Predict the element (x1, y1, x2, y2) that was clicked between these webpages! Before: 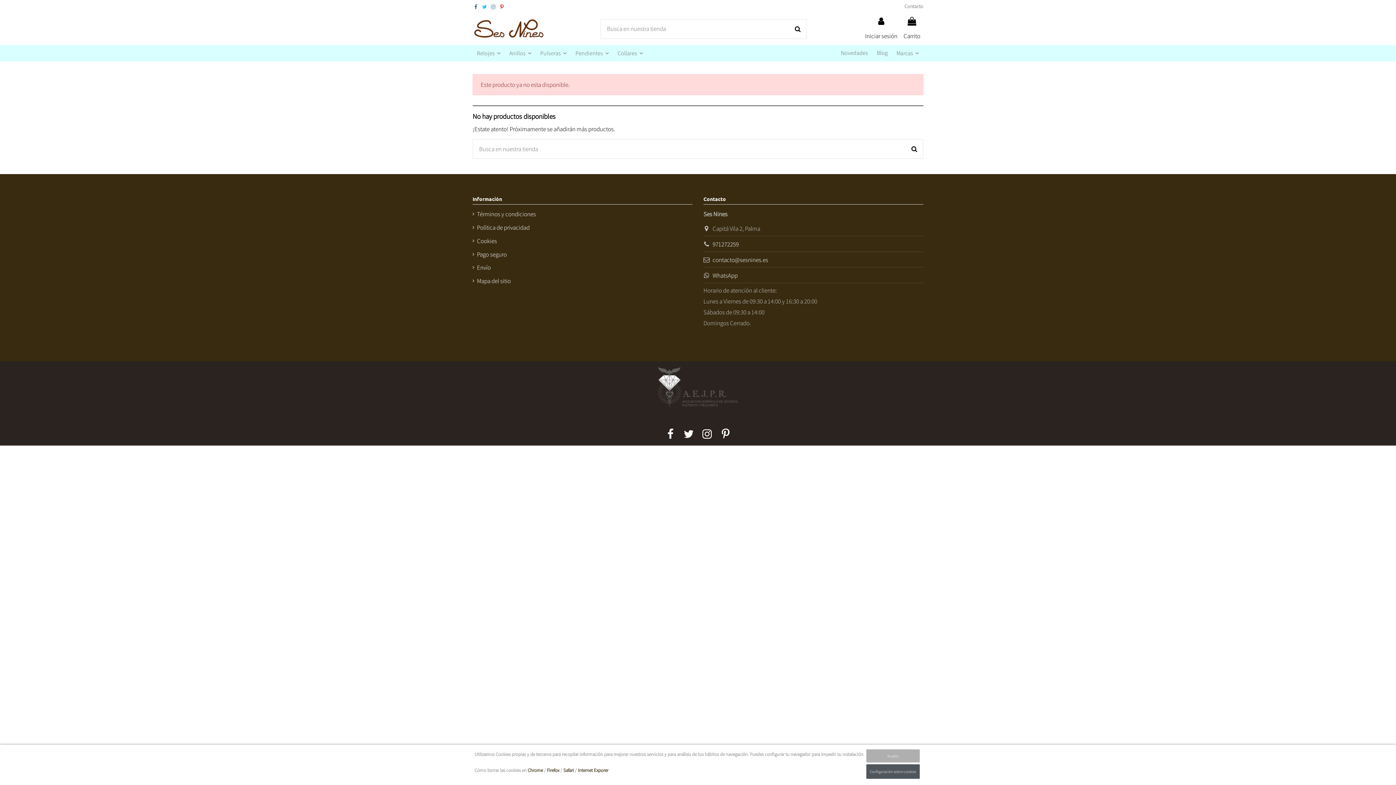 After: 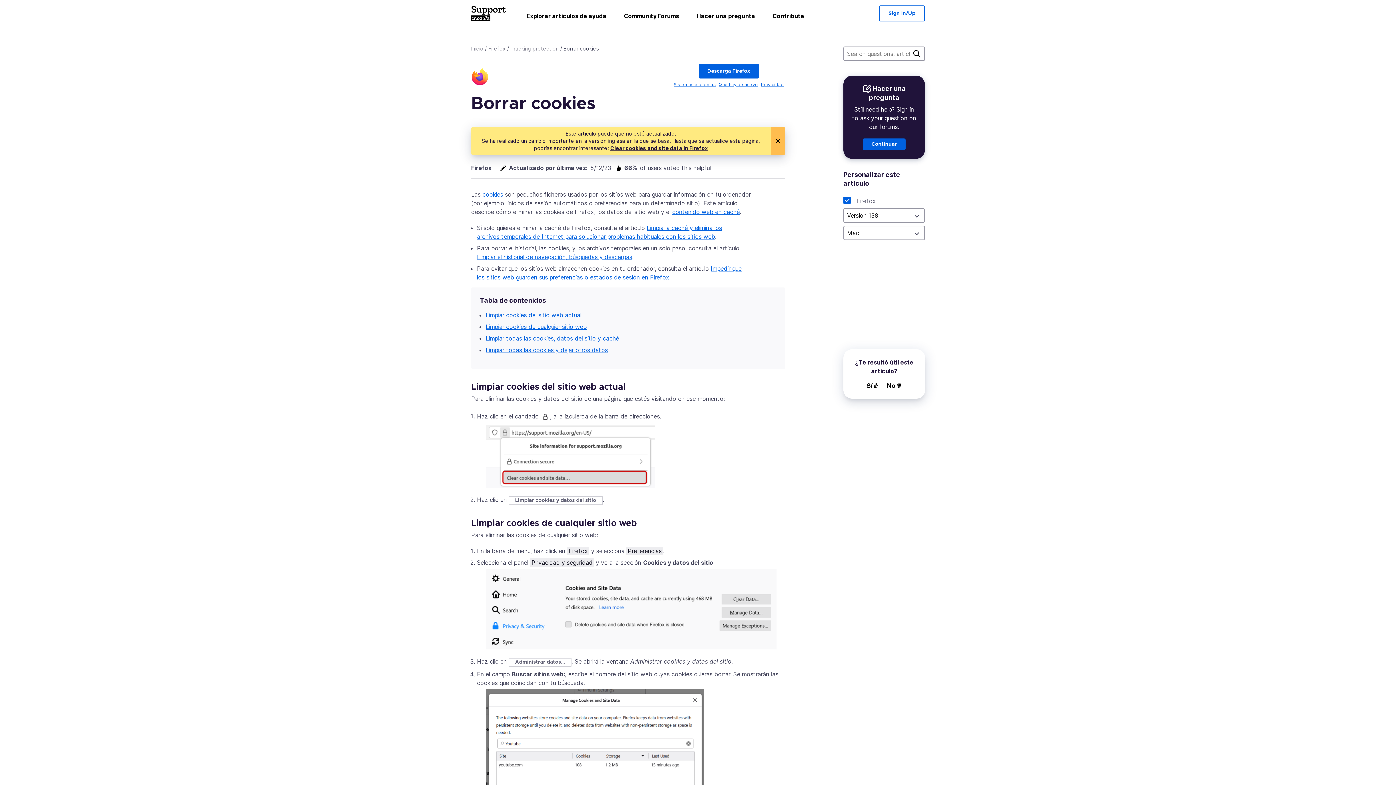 Action: label: Firefox bbox: (547, 767, 559, 773)